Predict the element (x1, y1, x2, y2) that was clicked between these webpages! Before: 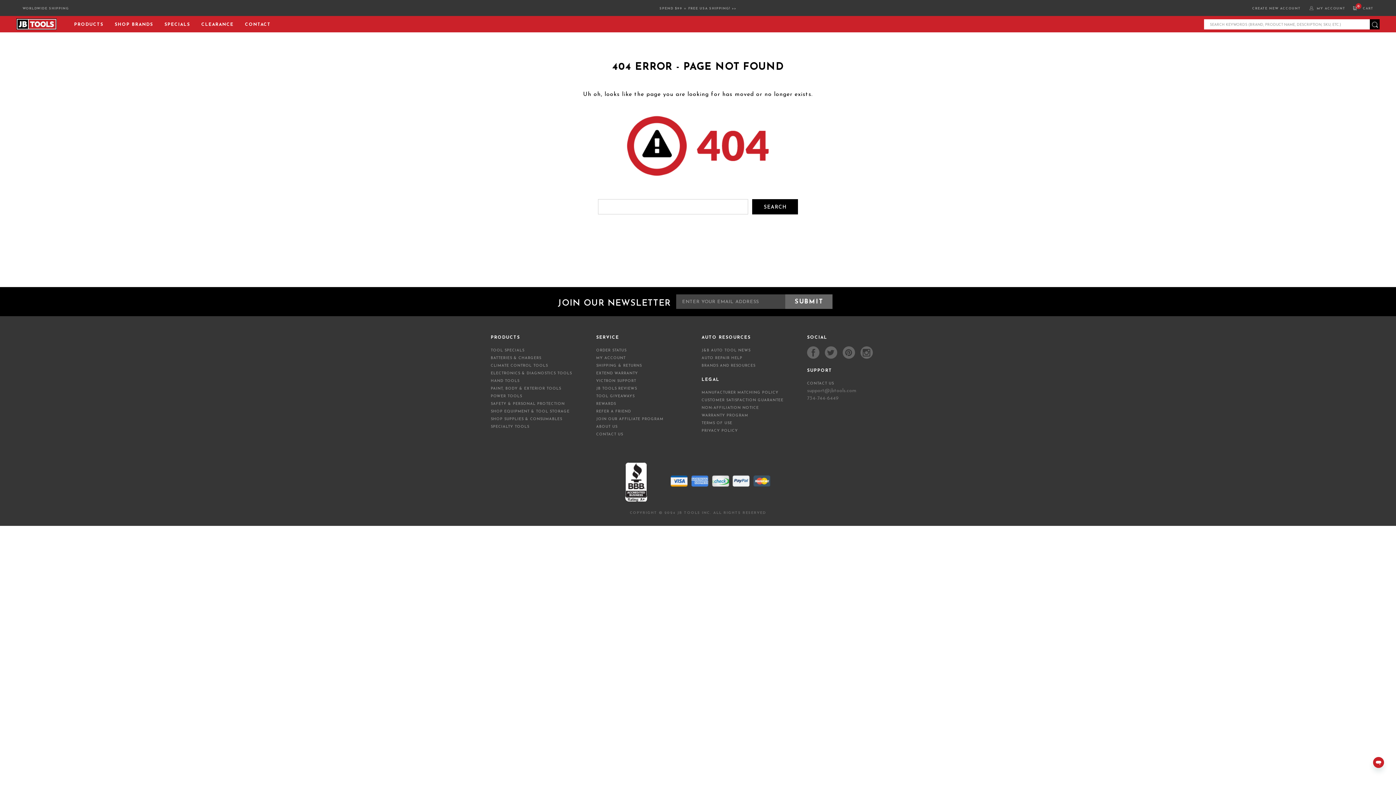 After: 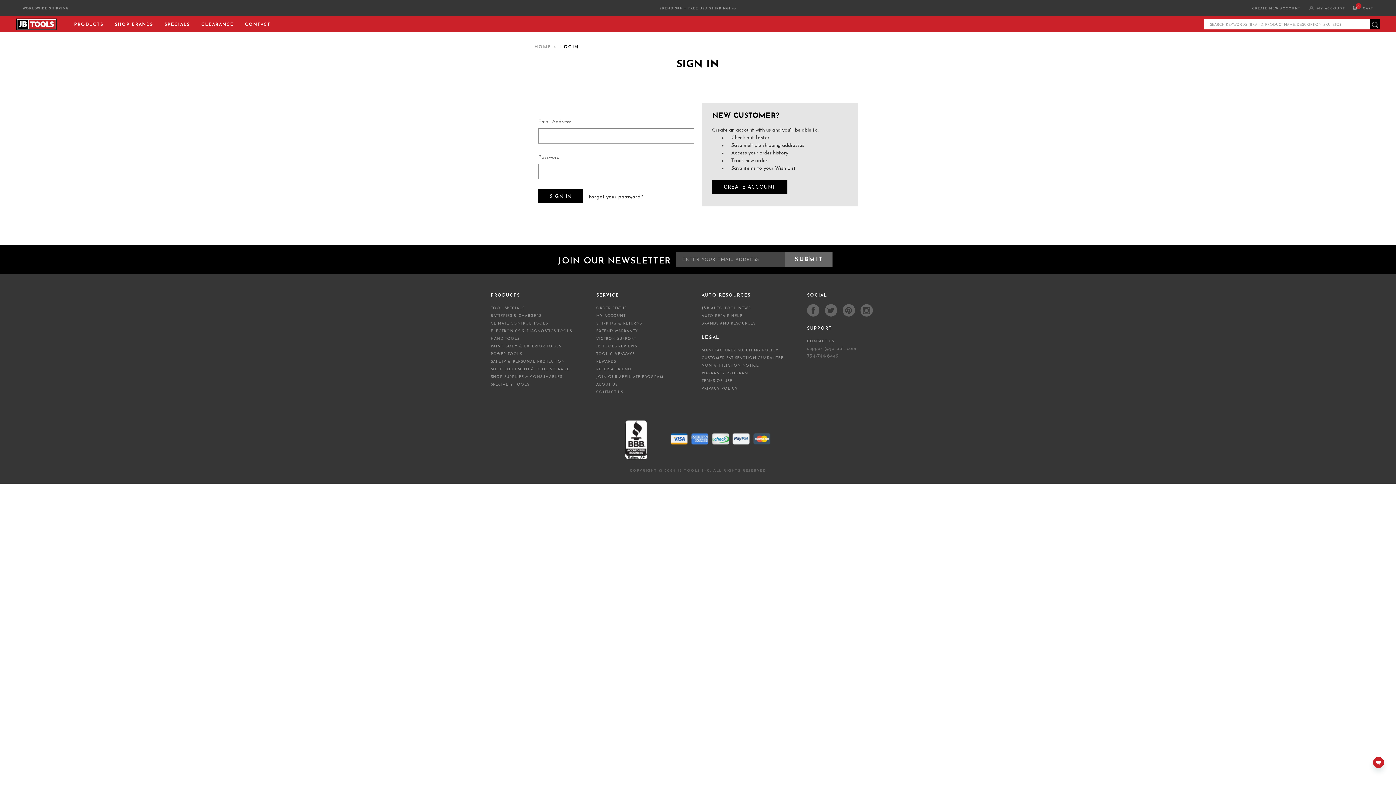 Action: bbox: (1317, 6, 1345, 10) label: My Account